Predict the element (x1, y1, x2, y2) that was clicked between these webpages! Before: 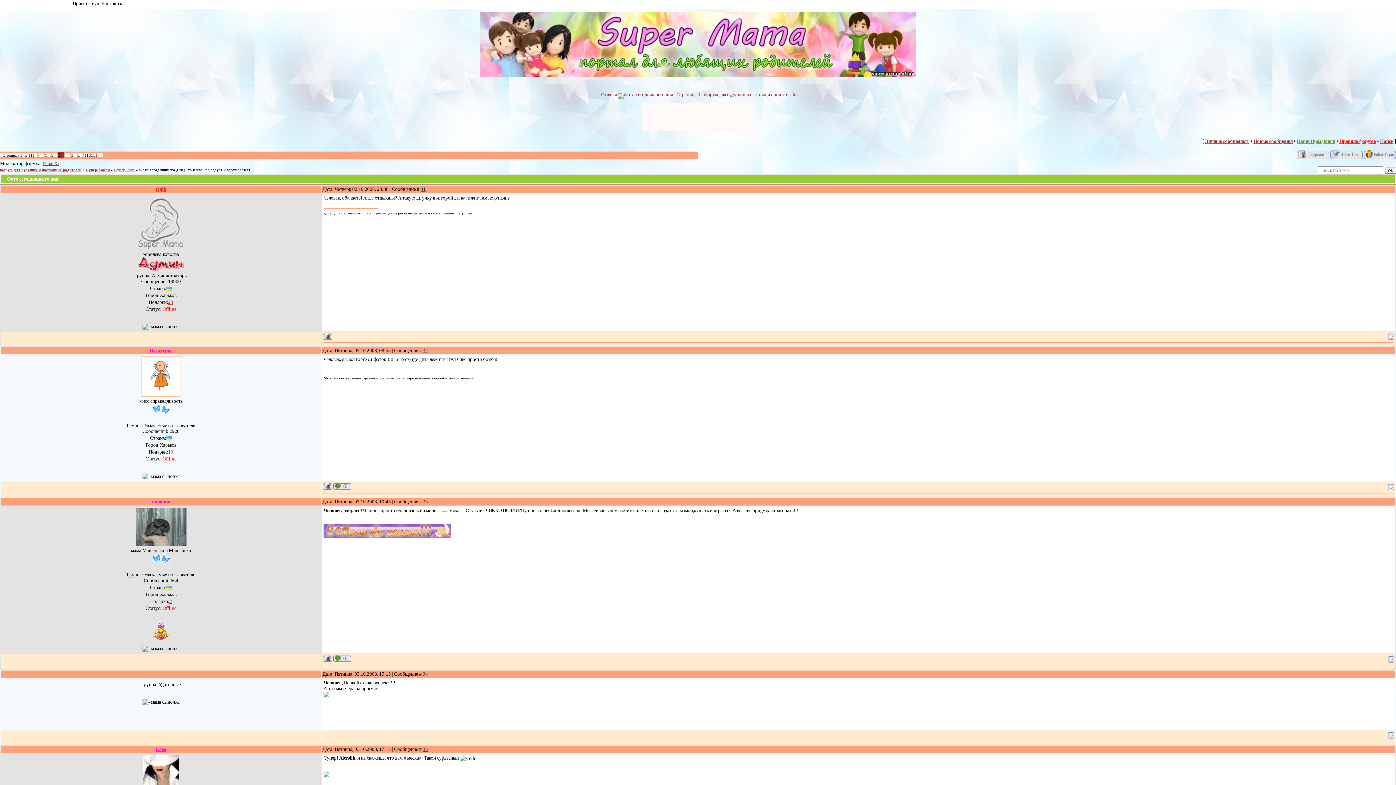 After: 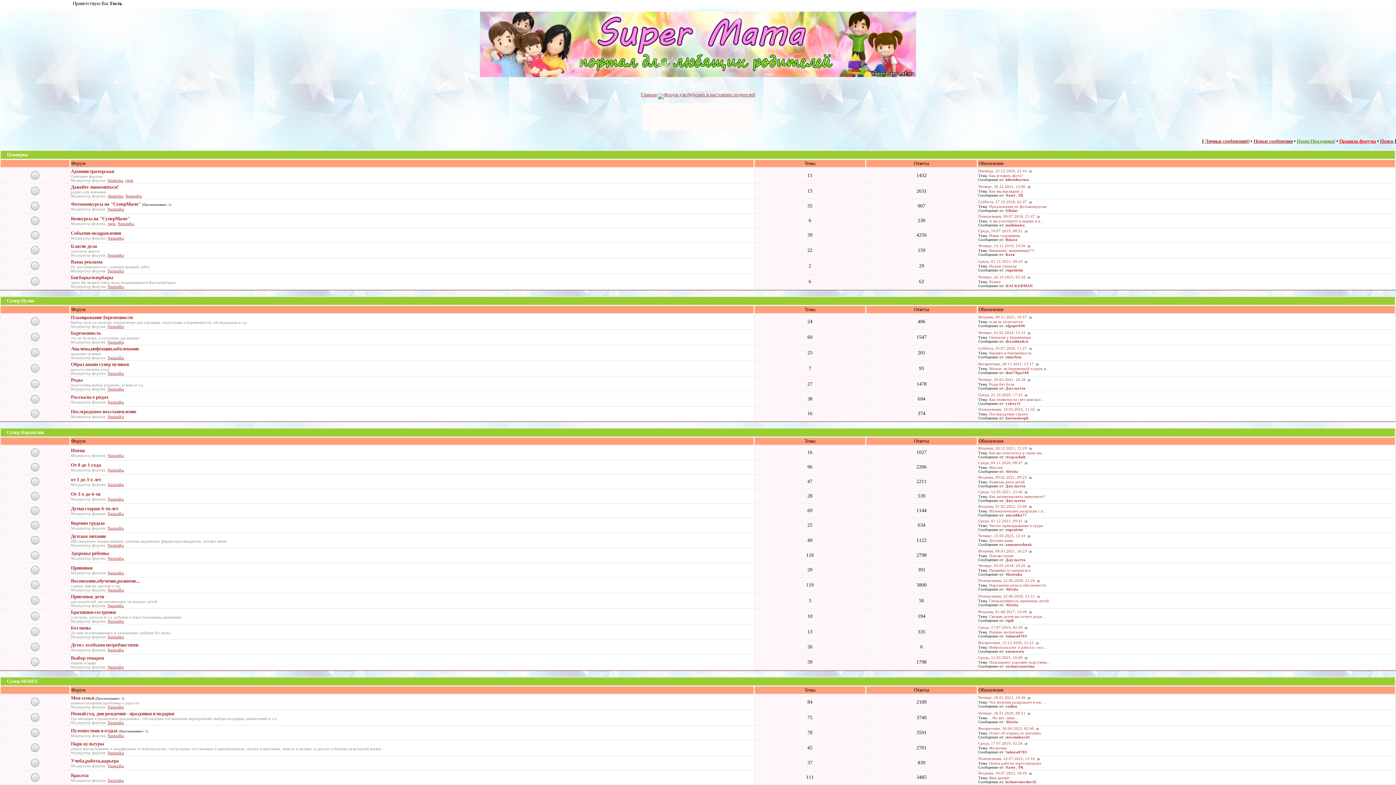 Action: bbox: (624, 92, 795, 97) label: Фото сегодняшнего дня - Страница 3 - Форум для будущих и настоящих родителей